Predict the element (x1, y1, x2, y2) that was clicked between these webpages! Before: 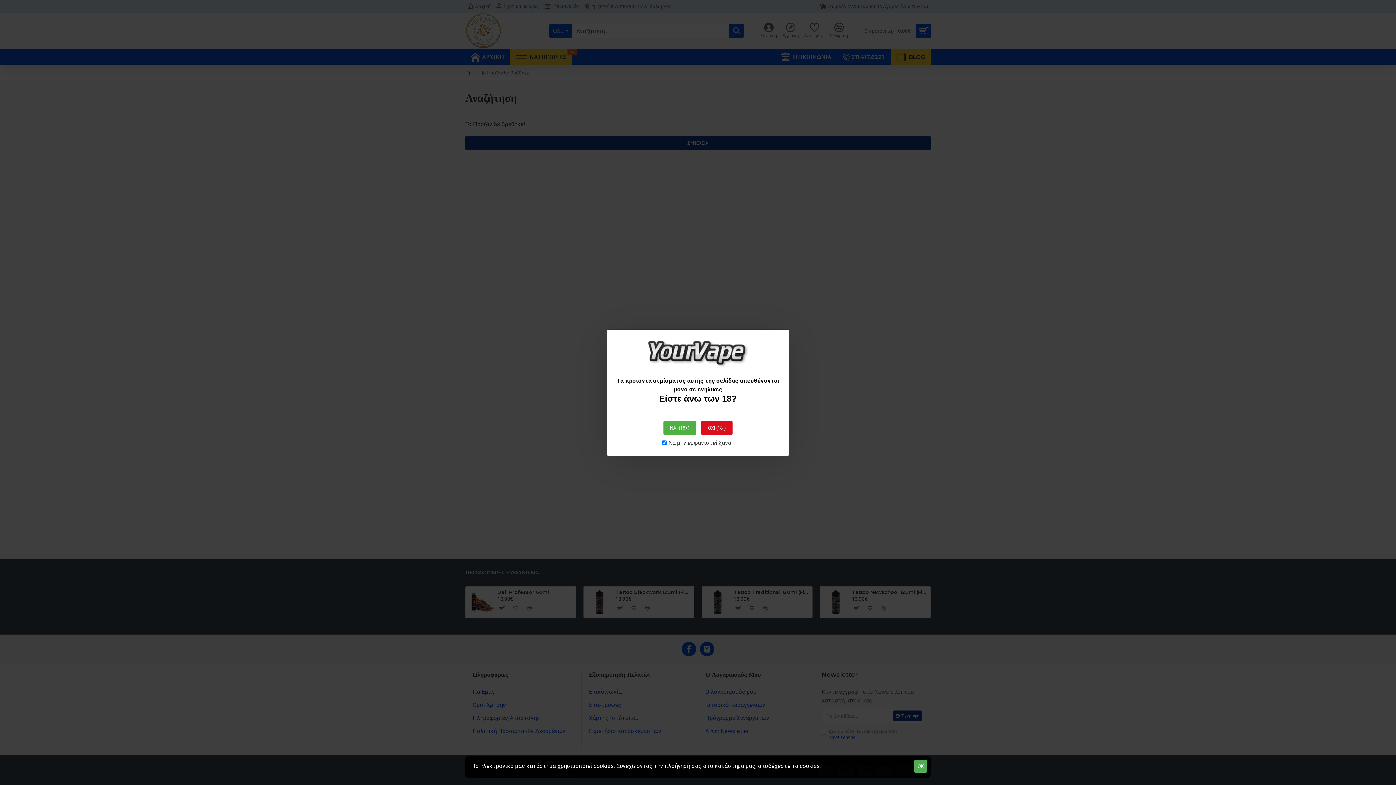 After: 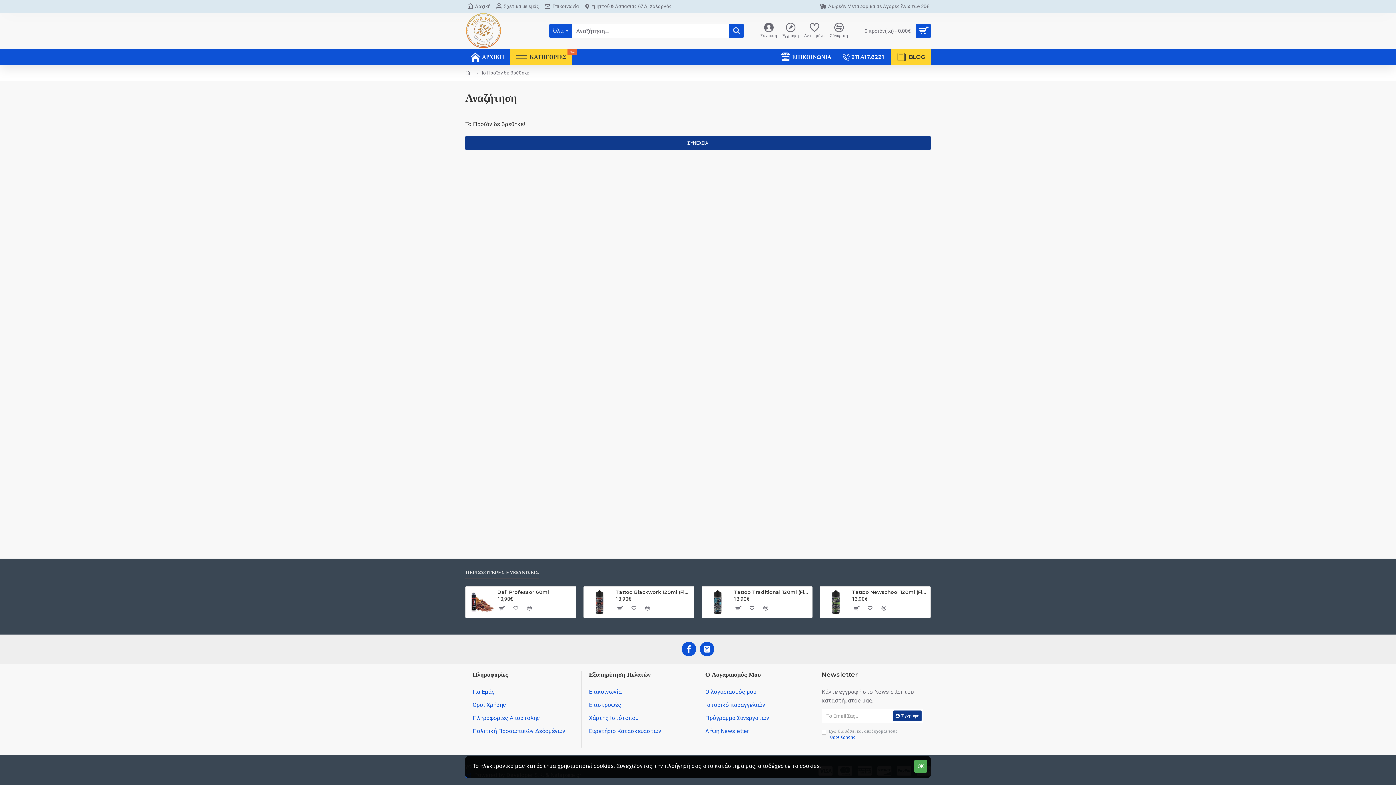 Action: bbox: (663, 420, 696, 435) label: ΝΑΙ (18+)